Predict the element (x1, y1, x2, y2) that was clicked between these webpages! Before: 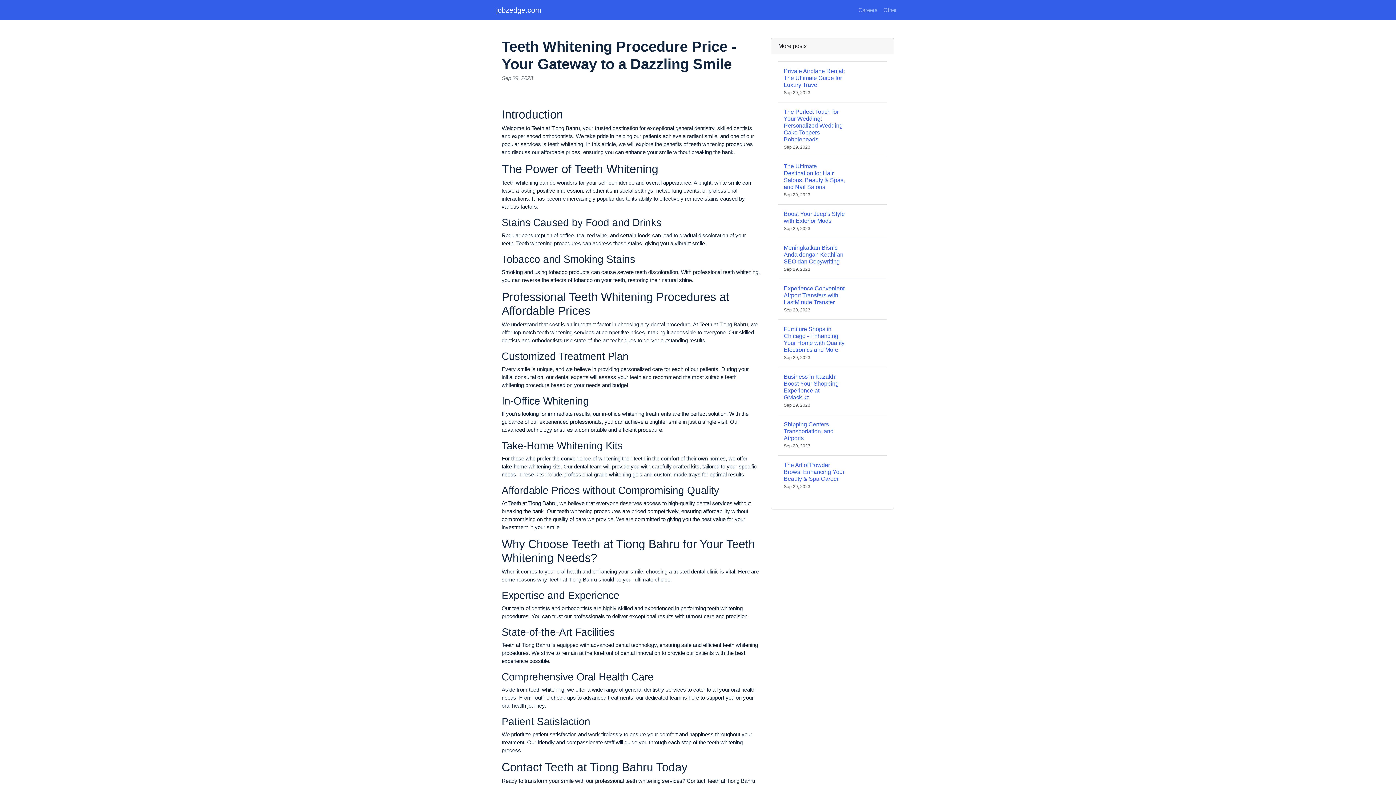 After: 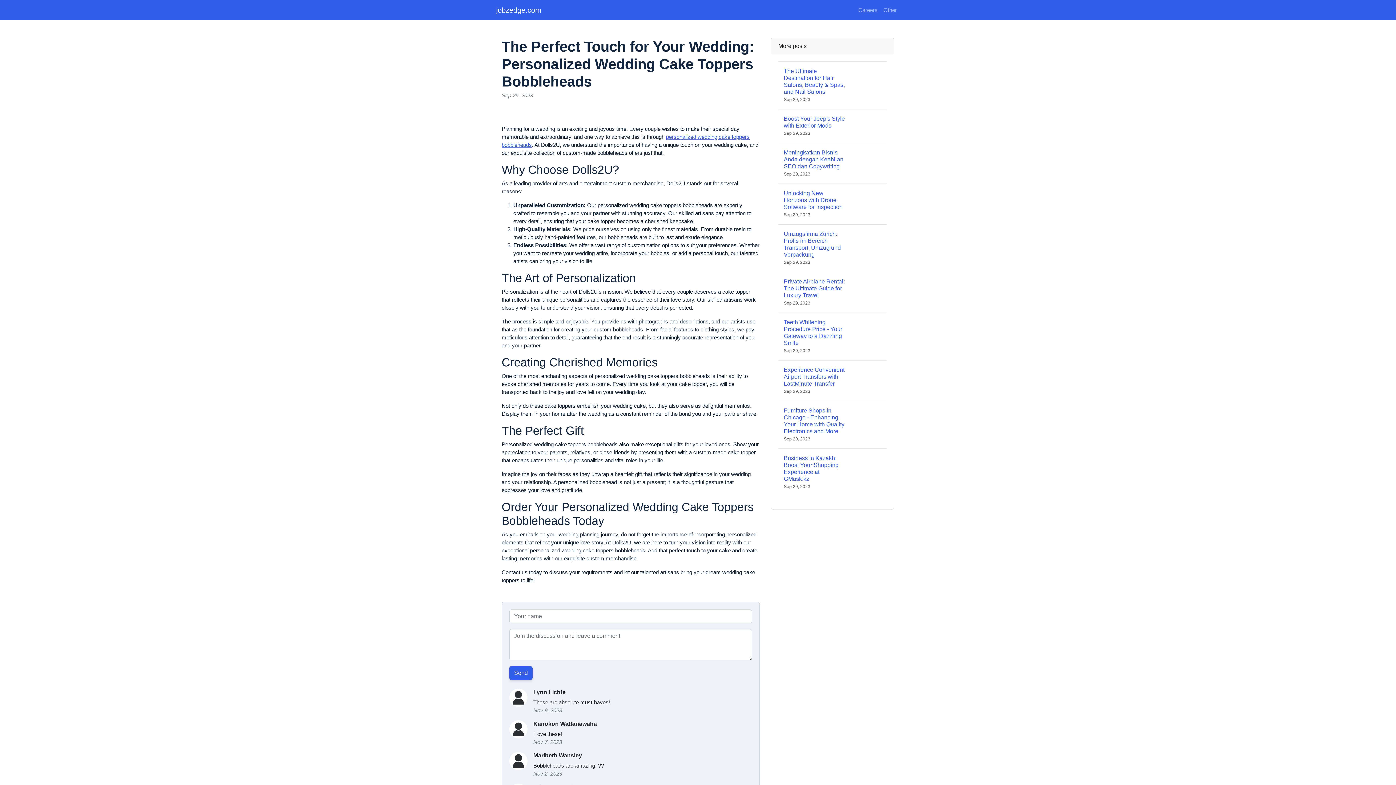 Action: label: The Perfect Touch for Your Wedding: Personalized Wedding Cake Toppers Bobbleheads
Sep 29, 2023 bbox: (778, 102, 886, 156)